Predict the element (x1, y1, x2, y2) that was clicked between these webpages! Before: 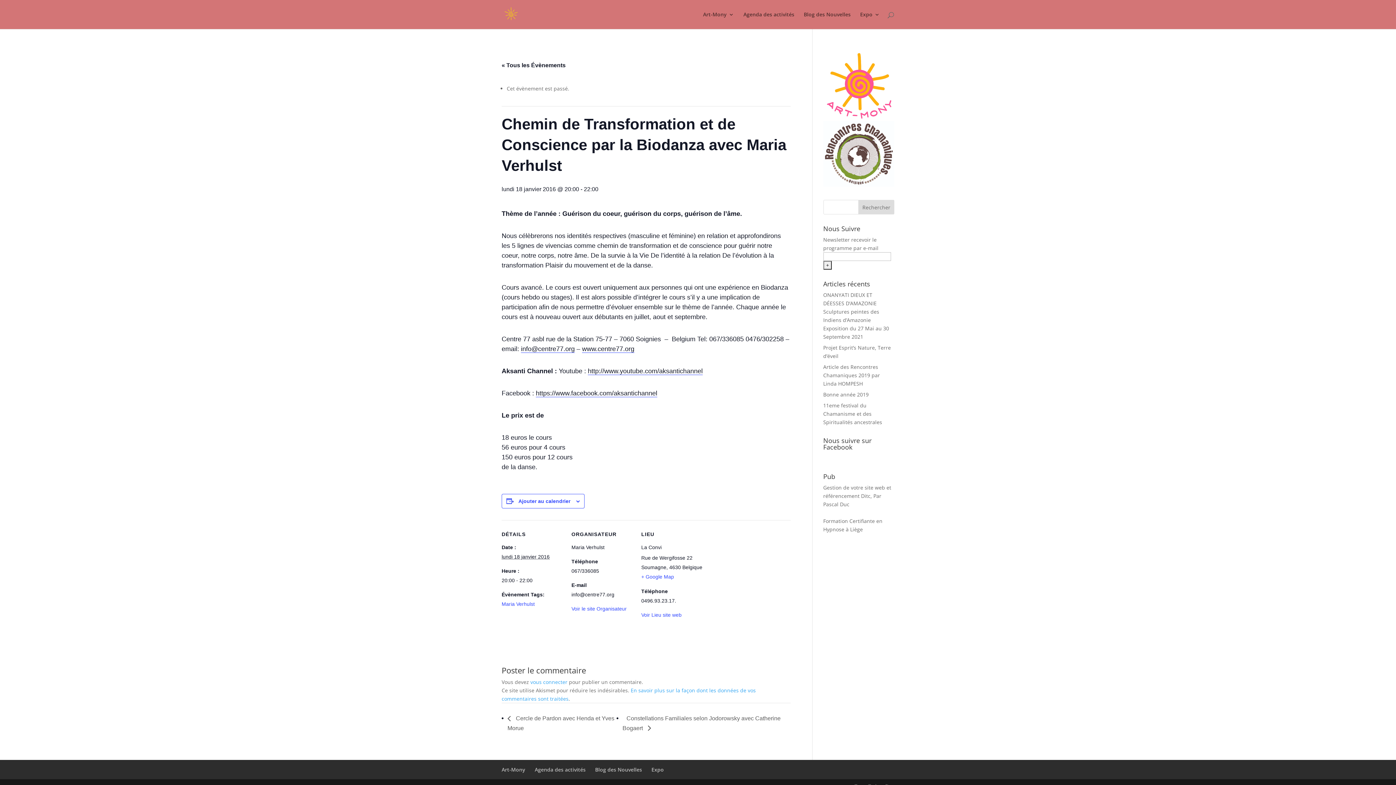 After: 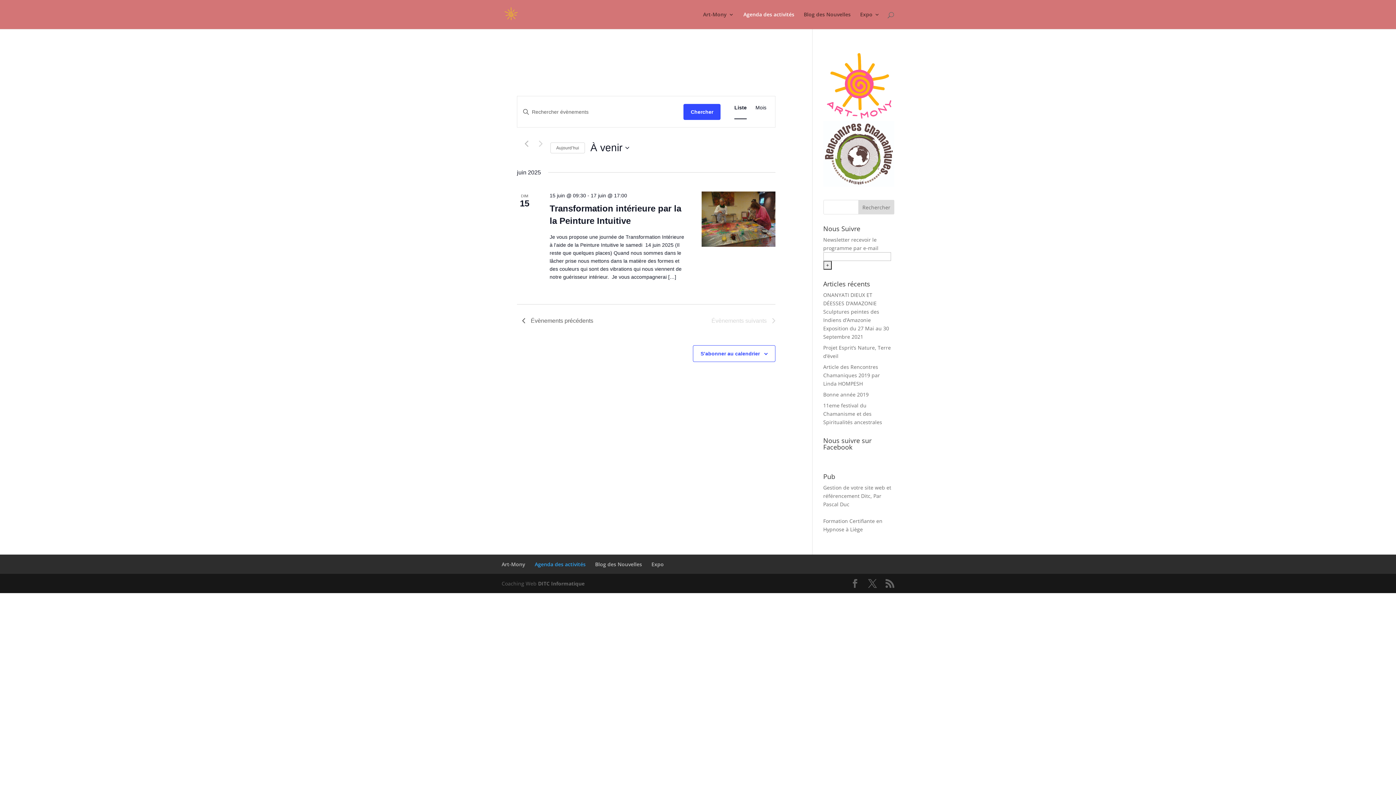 Action: bbox: (534, 766, 585, 773) label: Agenda des activités